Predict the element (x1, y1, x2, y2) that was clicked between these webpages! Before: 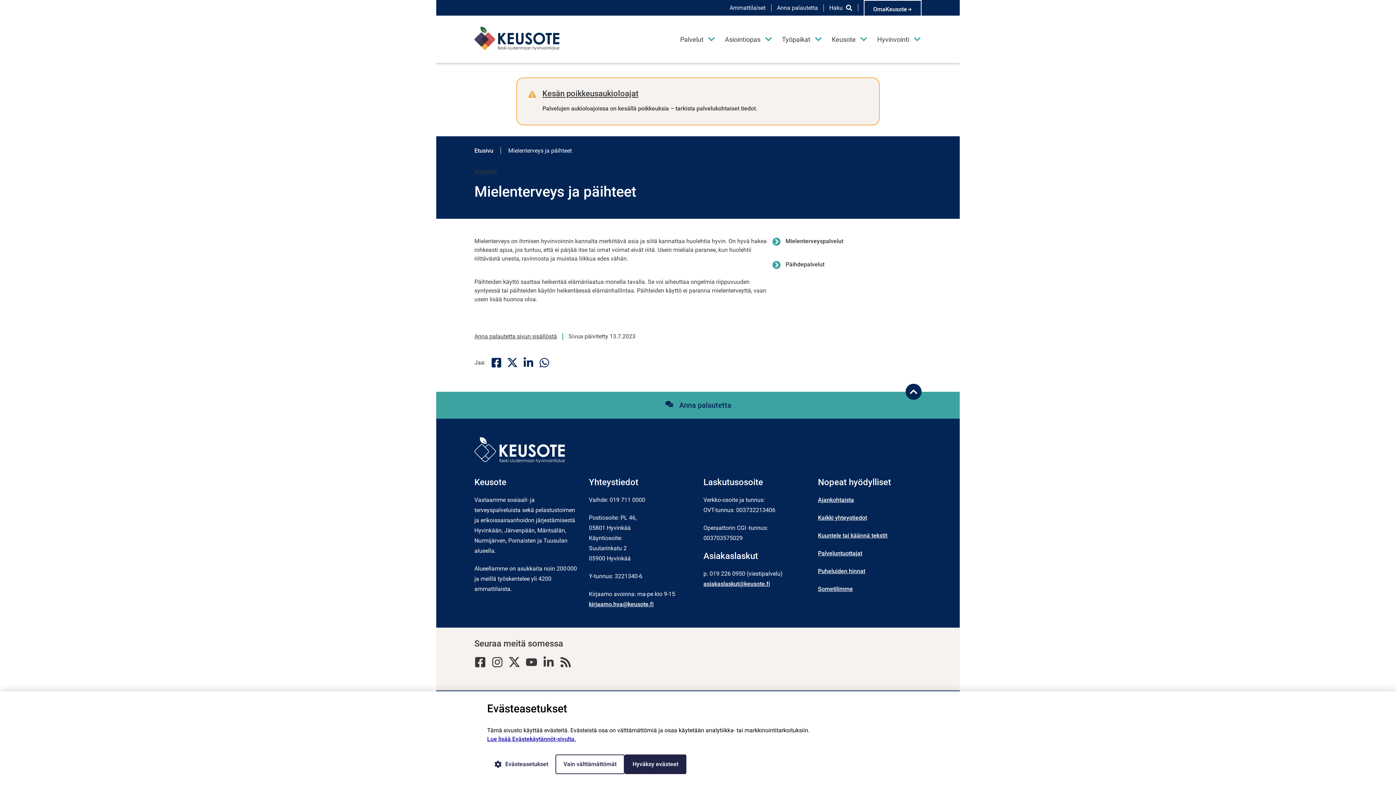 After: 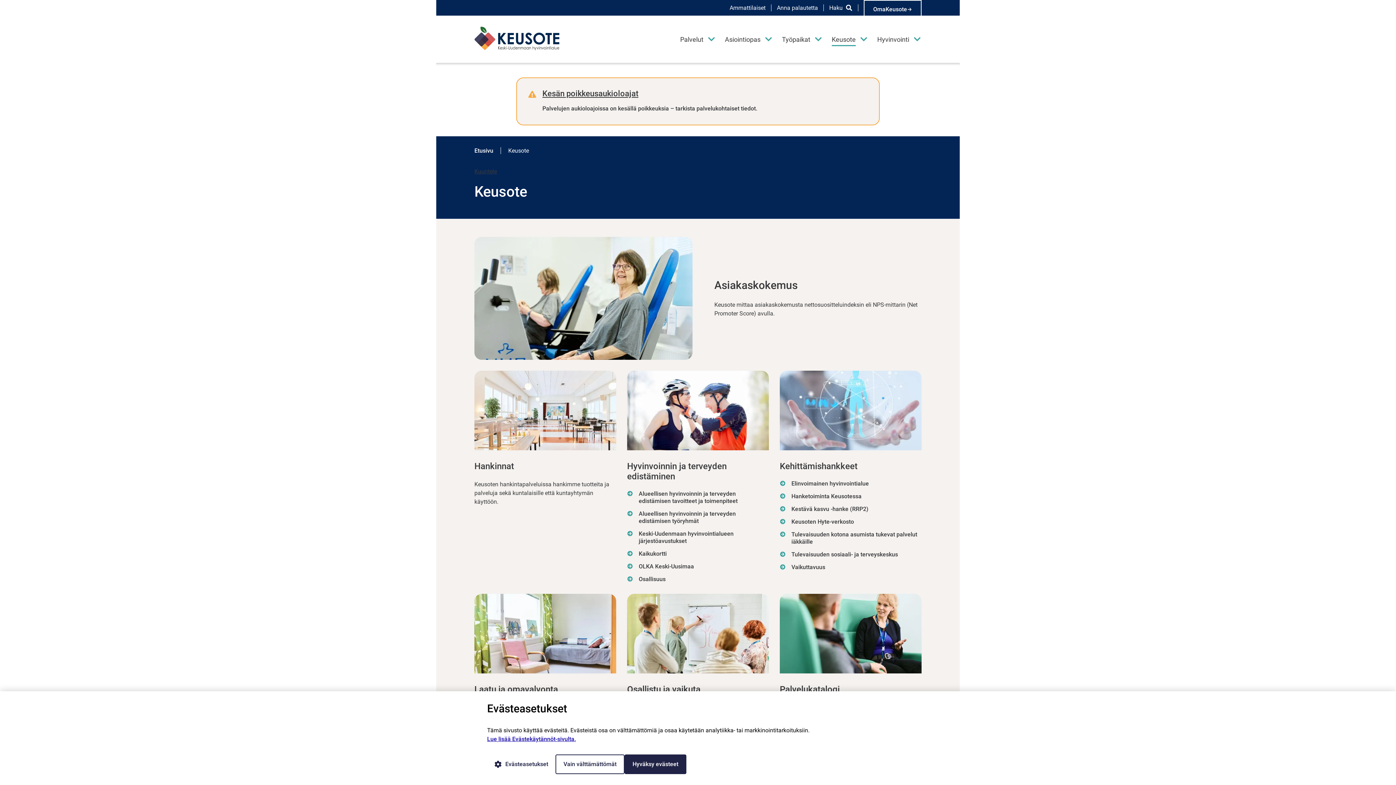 Action: bbox: (832, 35, 856, 43) label: Keusote